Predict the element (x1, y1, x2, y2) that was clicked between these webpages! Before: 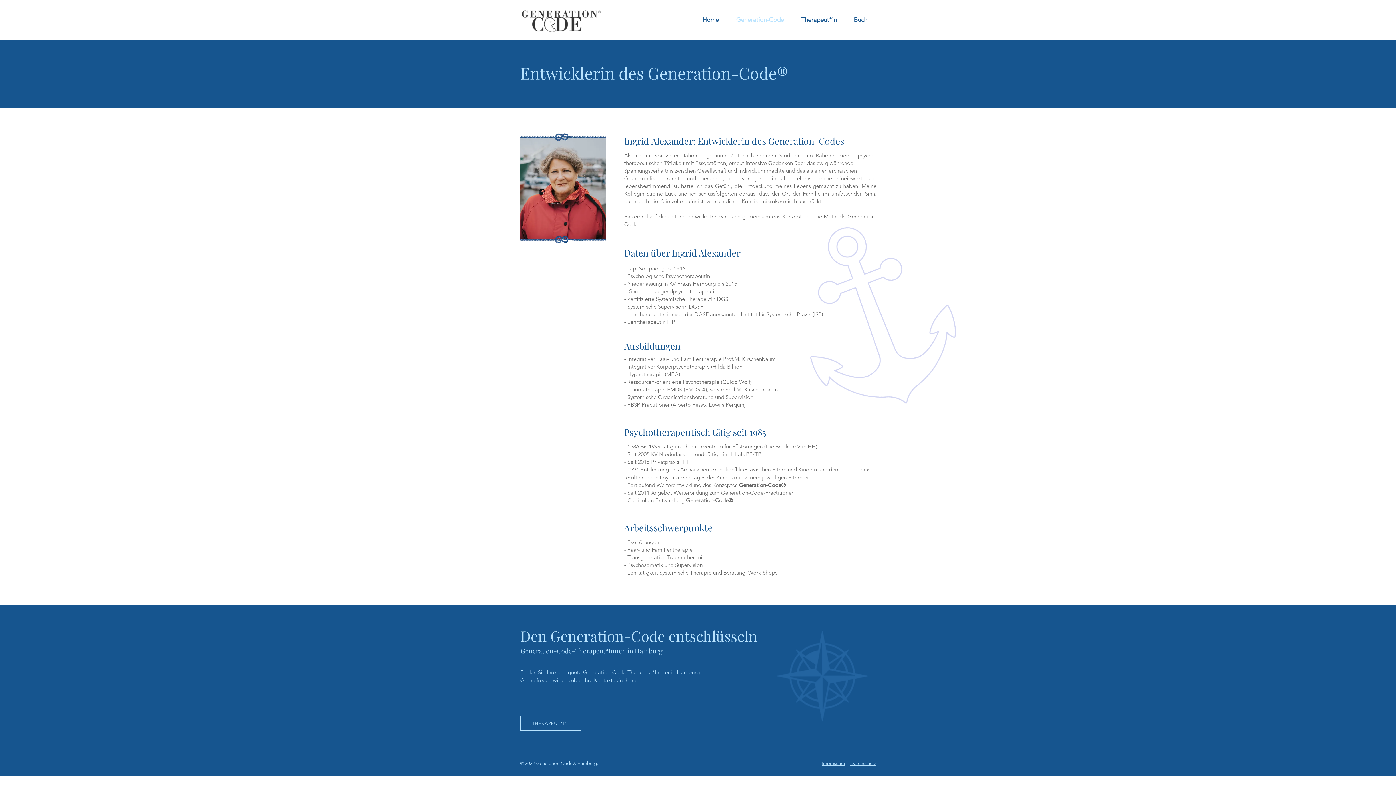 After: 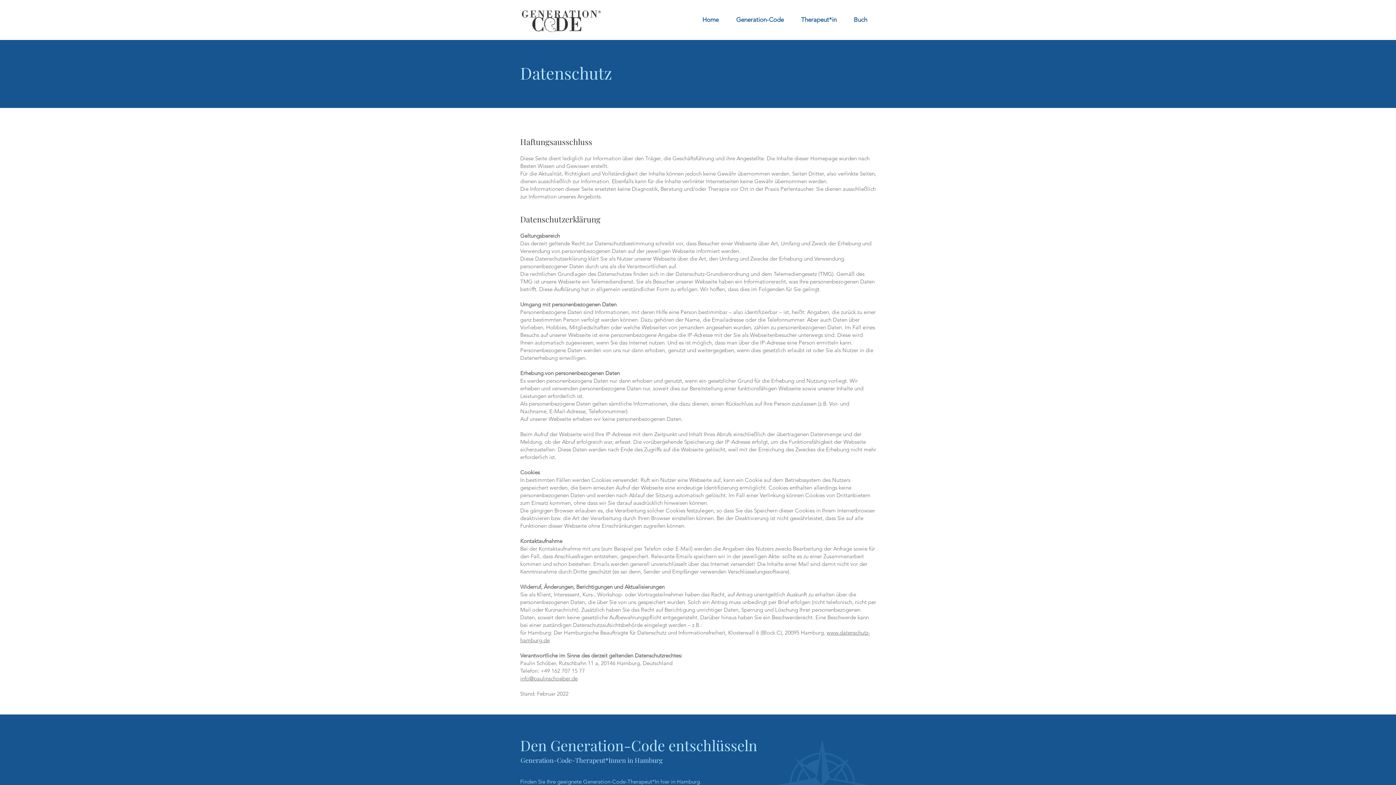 Action: bbox: (850, 761, 876, 766) label: Datenschutz